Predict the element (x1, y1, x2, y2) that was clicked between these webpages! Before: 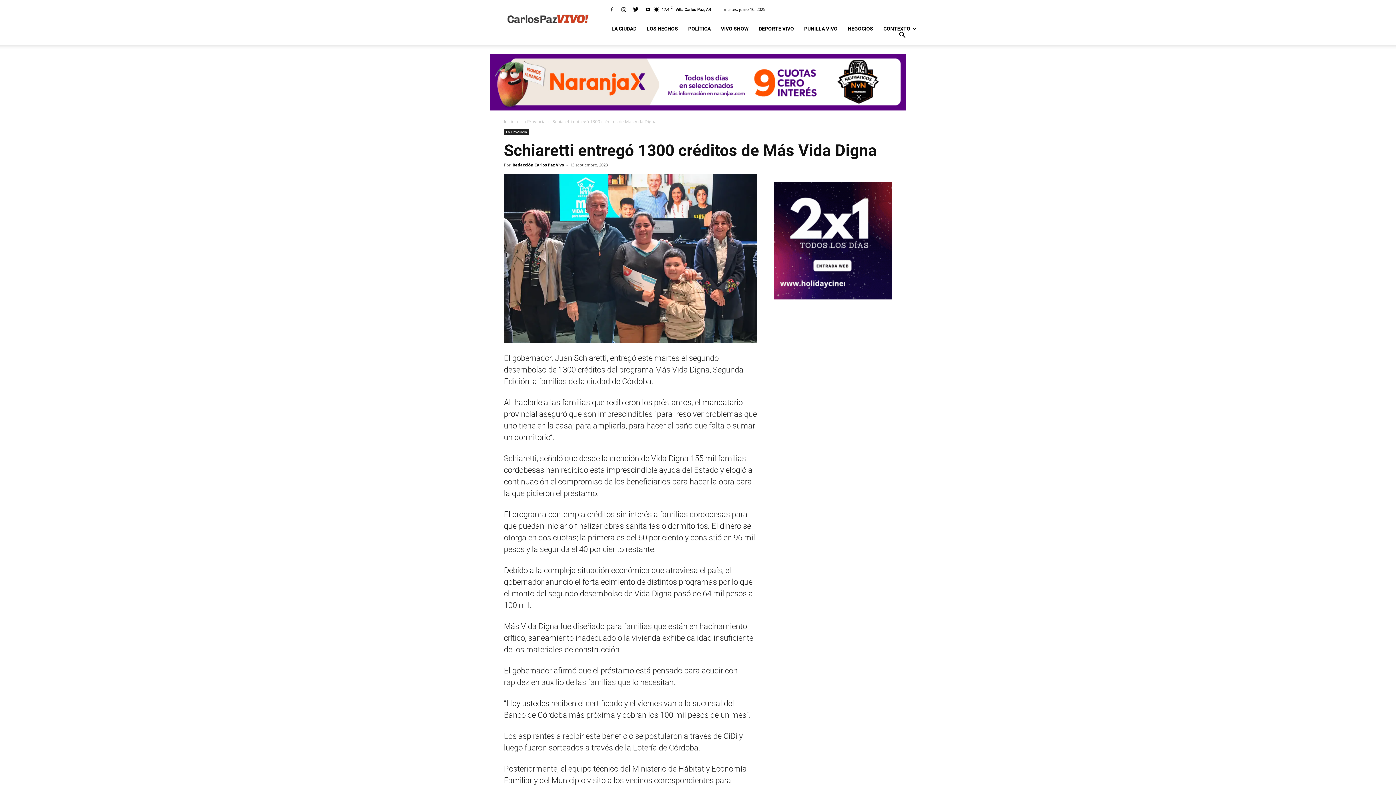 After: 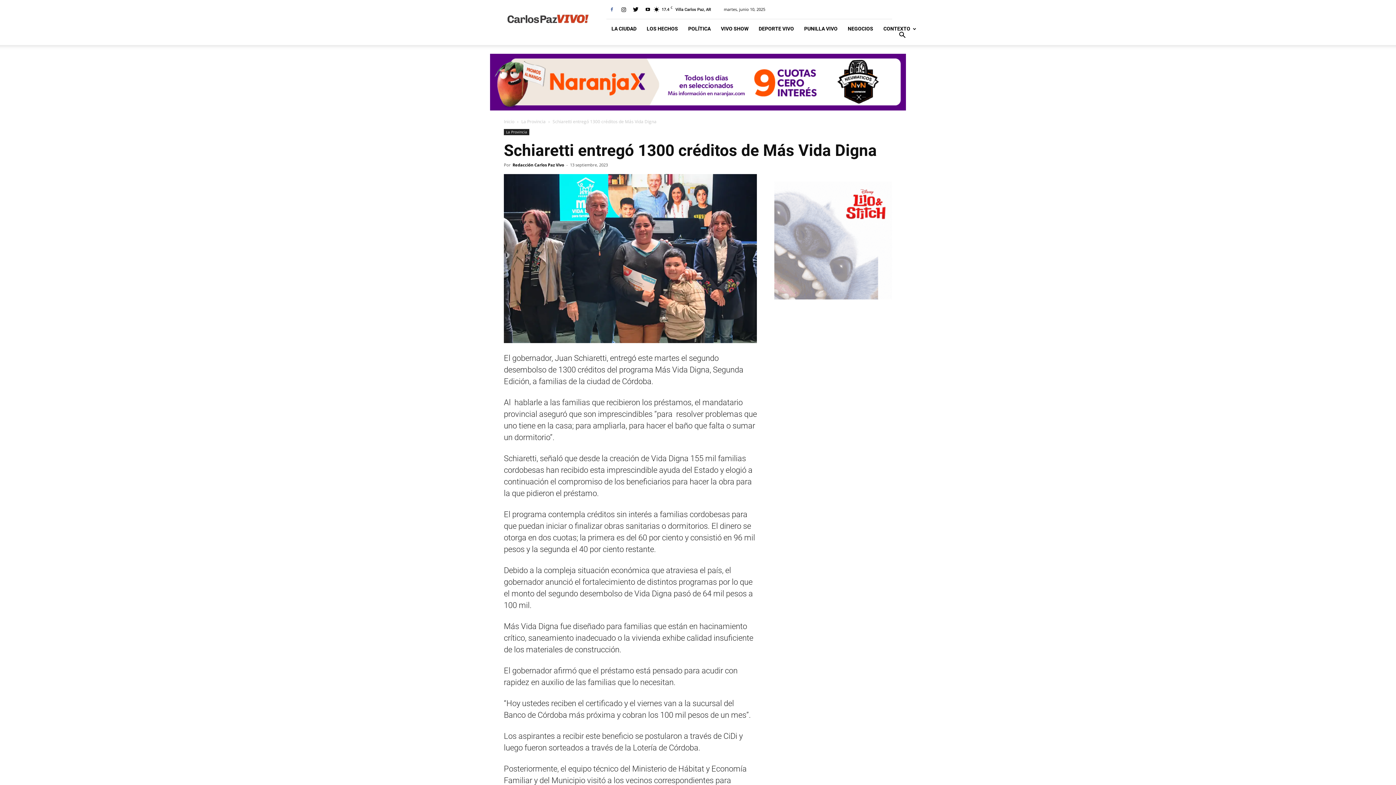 Action: bbox: (606, 4, 617, 14)